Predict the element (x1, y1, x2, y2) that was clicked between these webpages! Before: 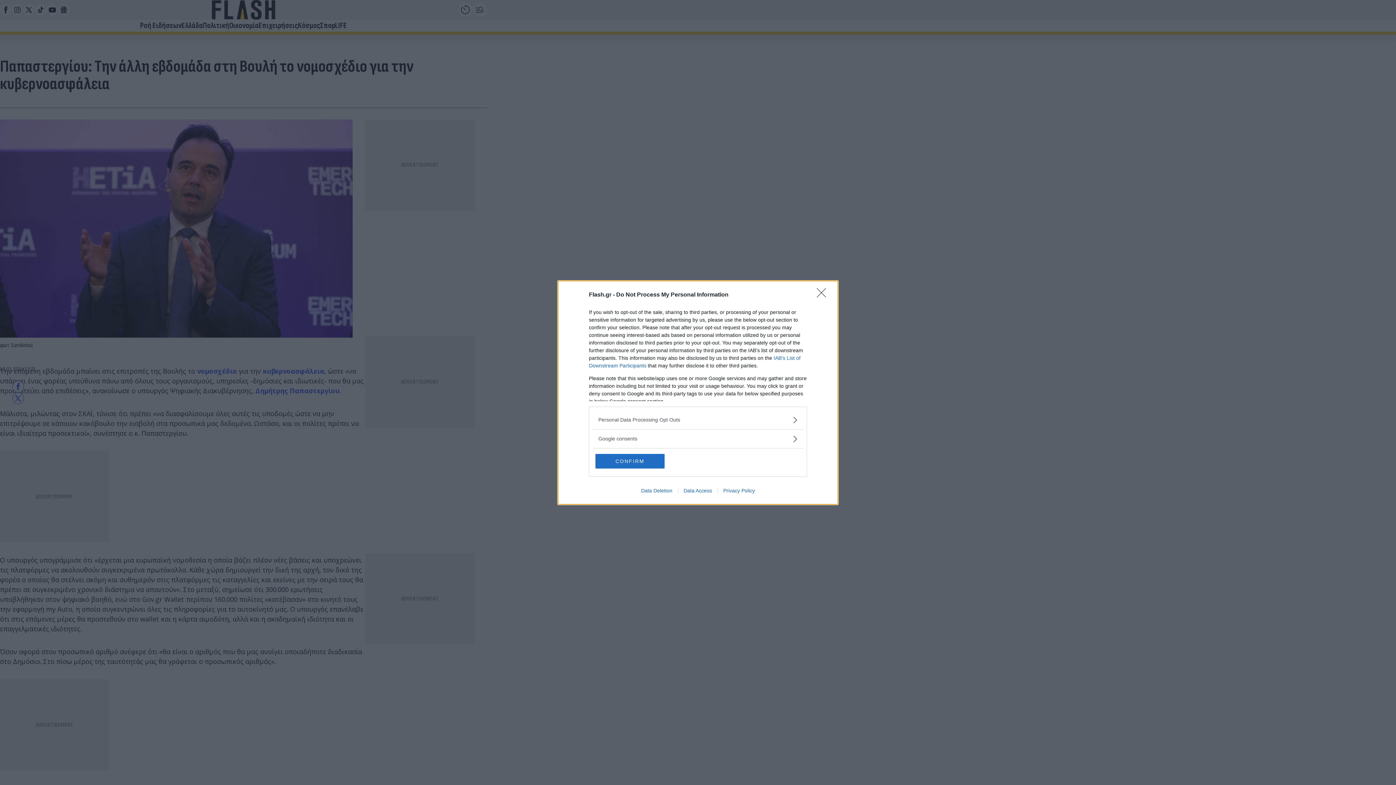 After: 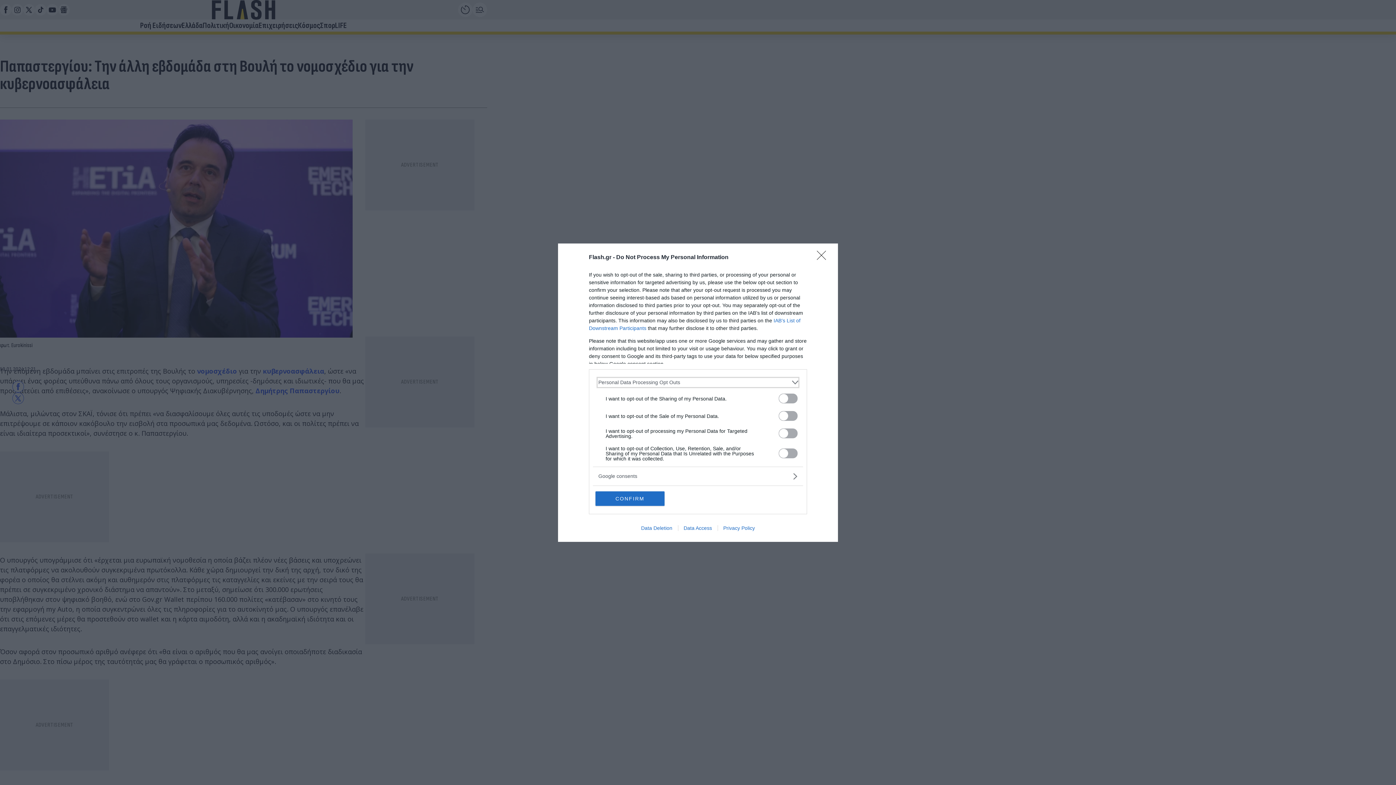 Action: bbox: (598, 416, 797, 423) label: Opt-Outs